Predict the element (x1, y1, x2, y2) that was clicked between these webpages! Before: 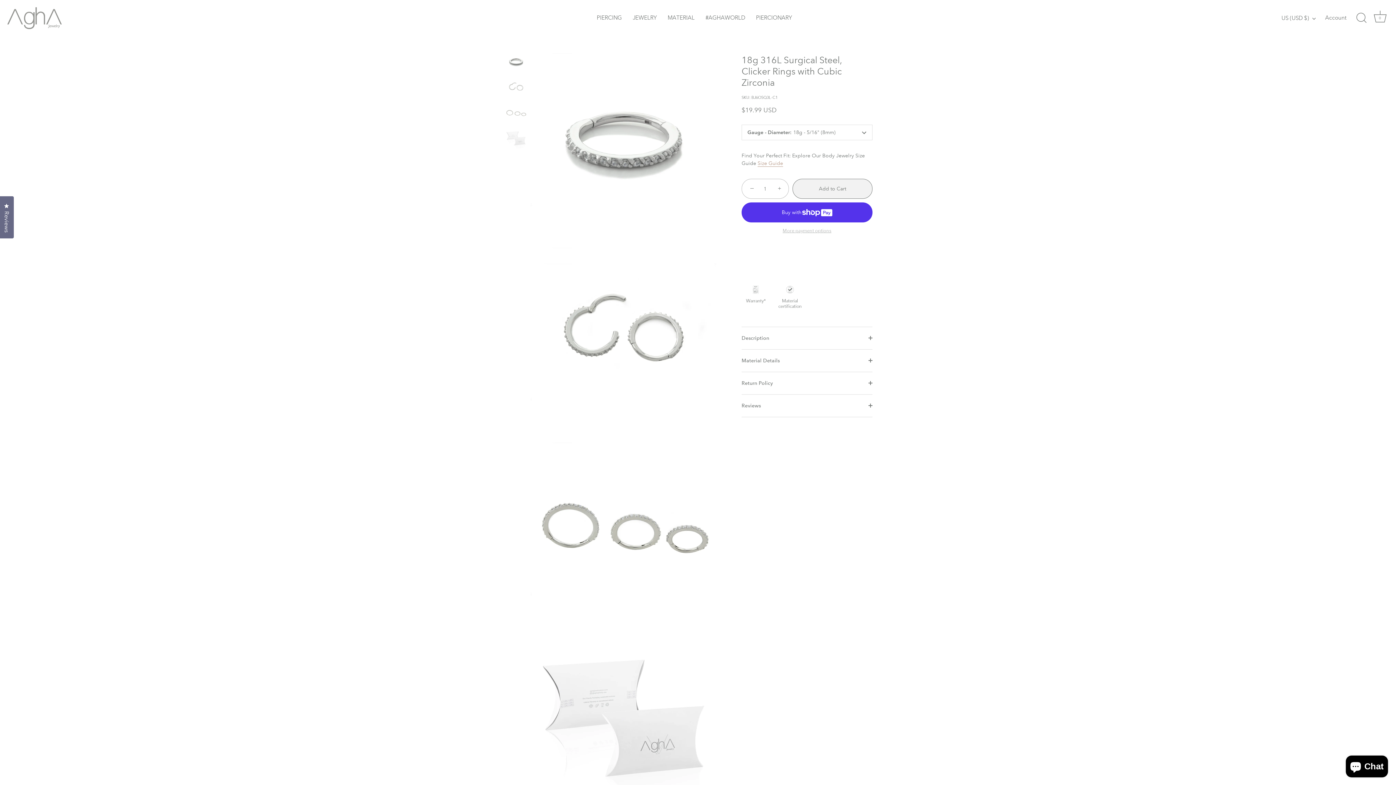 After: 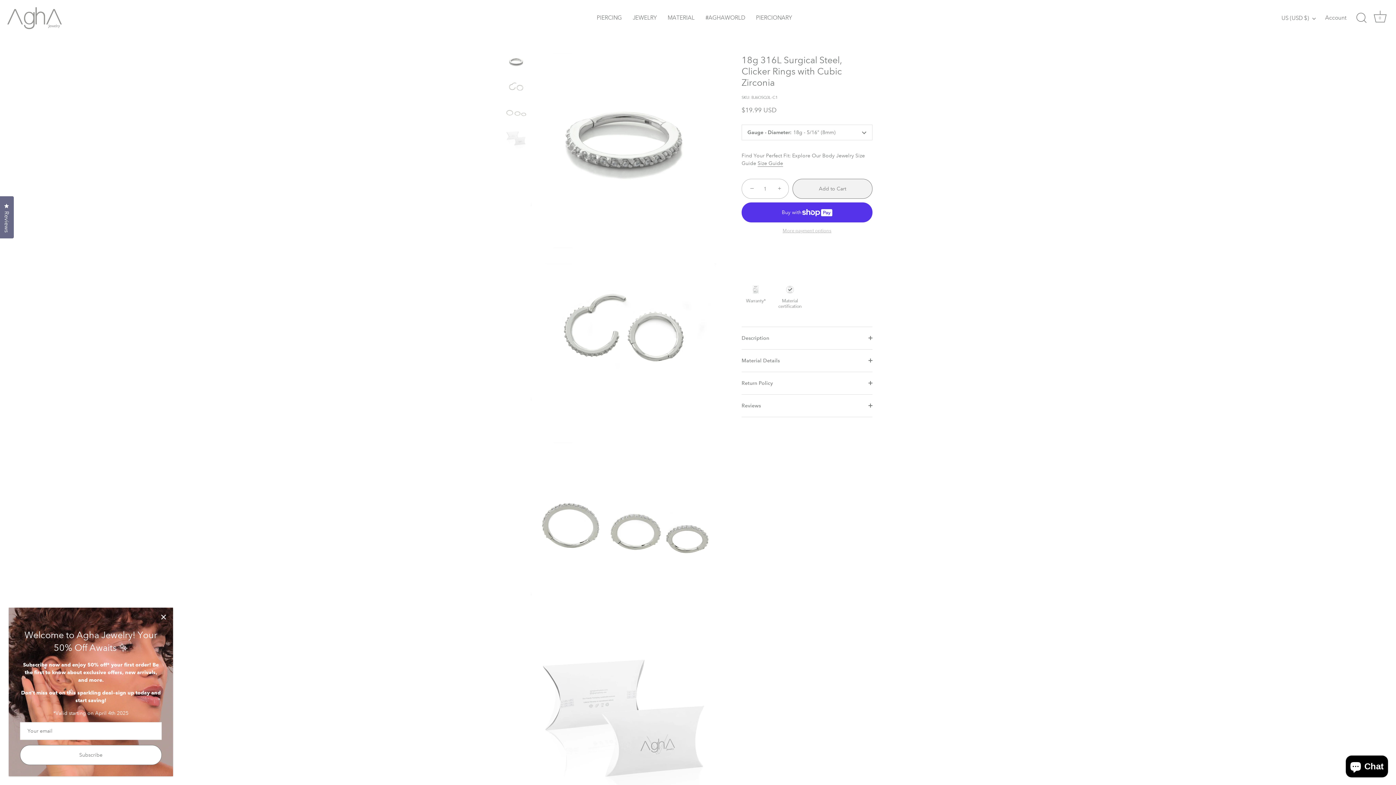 Action: bbox: (757, 160, 783, 166) label: Size Guide